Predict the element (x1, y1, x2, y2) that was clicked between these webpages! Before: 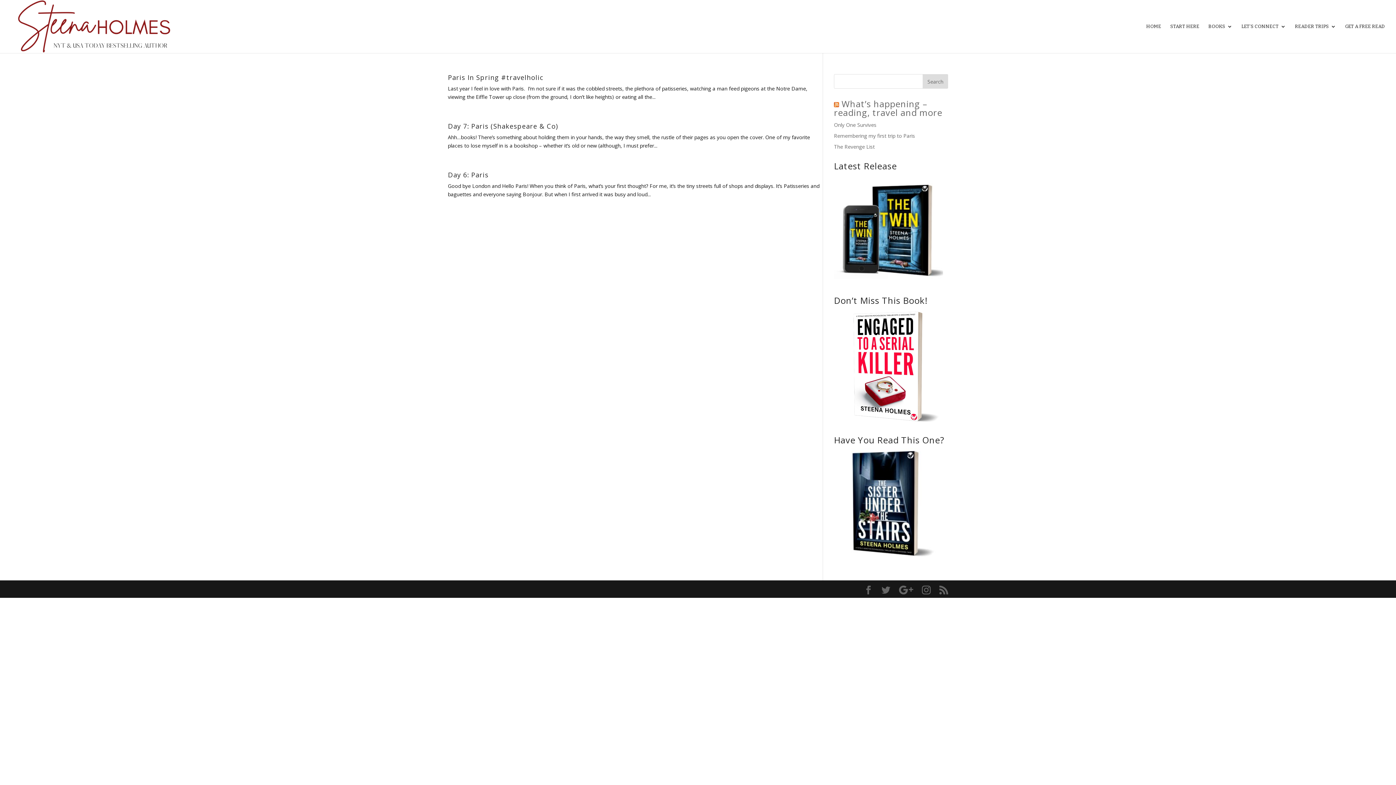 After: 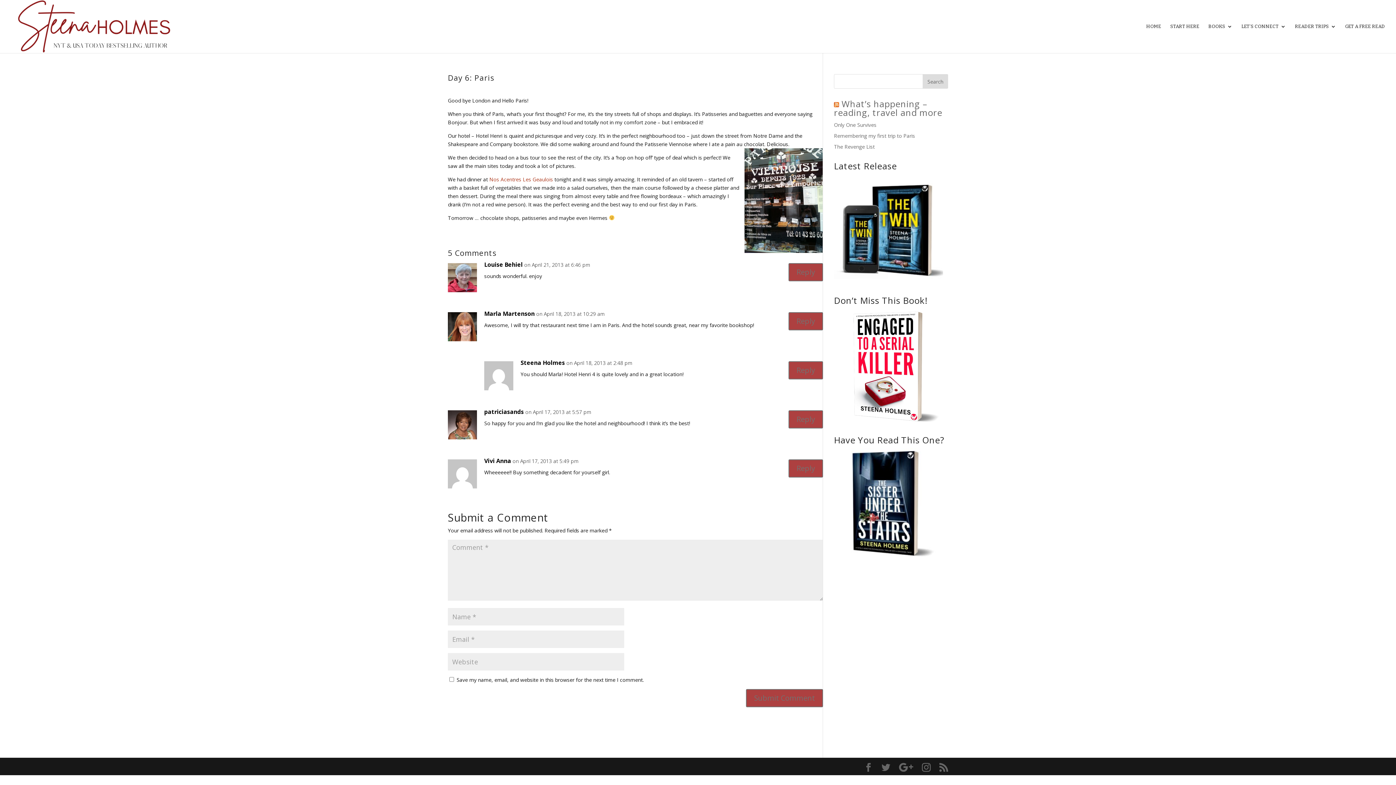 Action: bbox: (448, 170, 488, 179) label: Day 6: Paris